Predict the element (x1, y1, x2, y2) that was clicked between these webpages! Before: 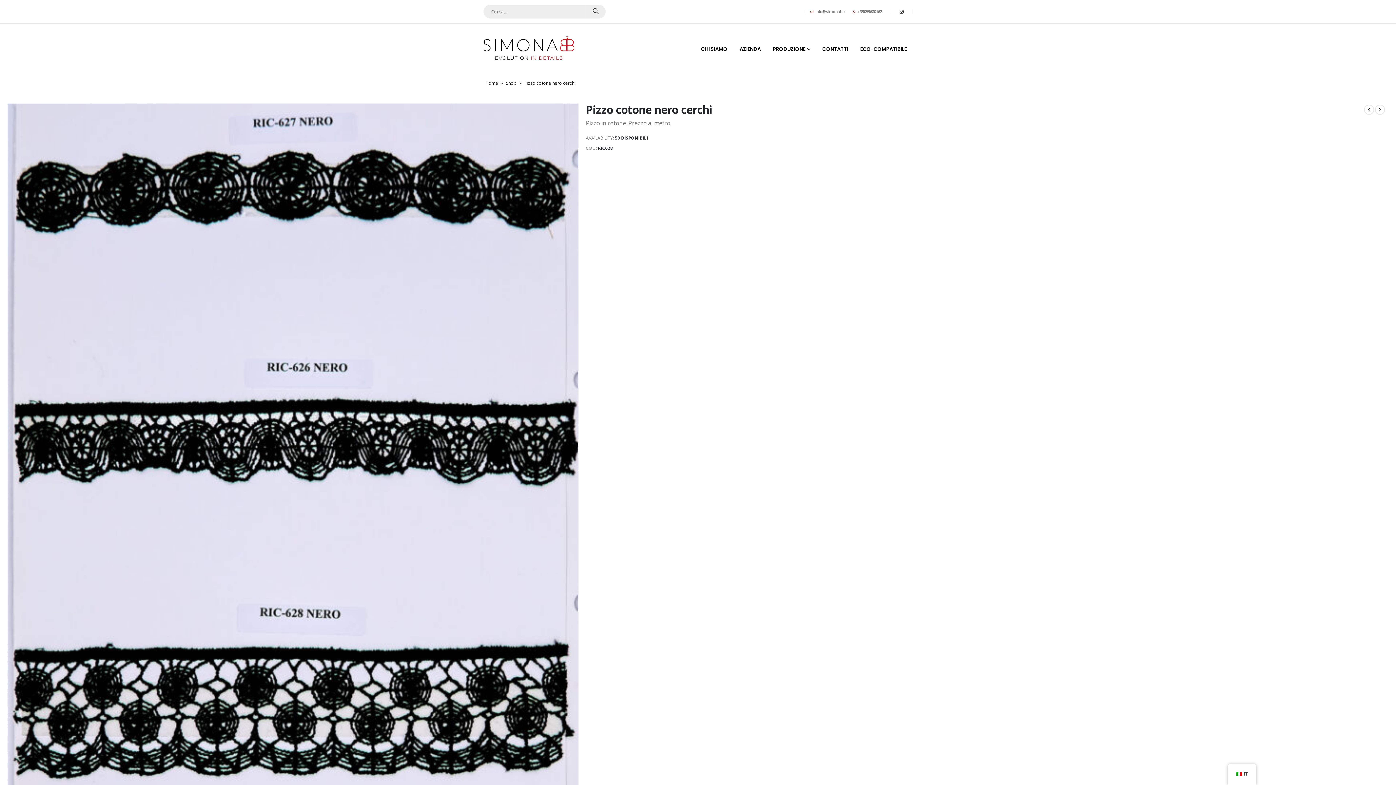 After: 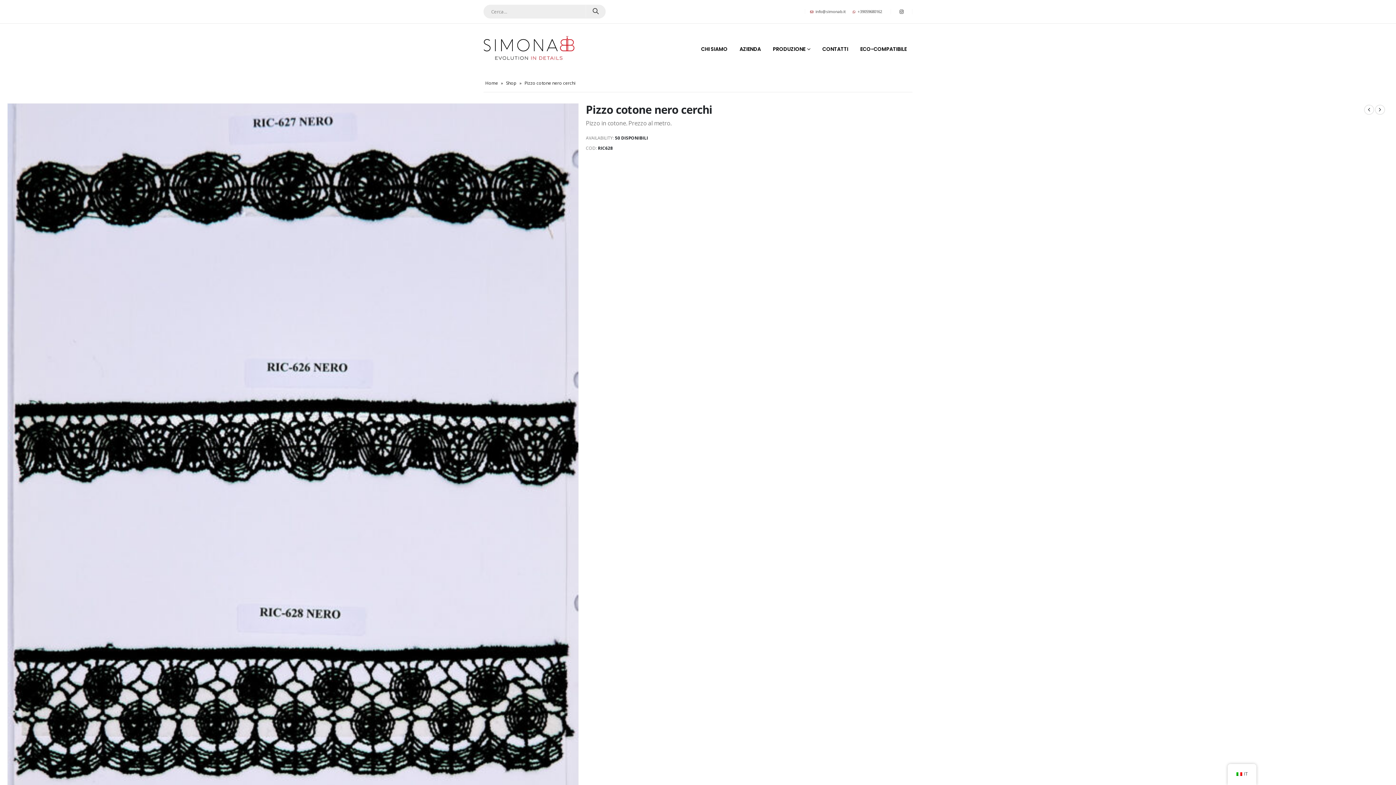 Action: bbox: (849, 5, 885, 18) label: +39059680162